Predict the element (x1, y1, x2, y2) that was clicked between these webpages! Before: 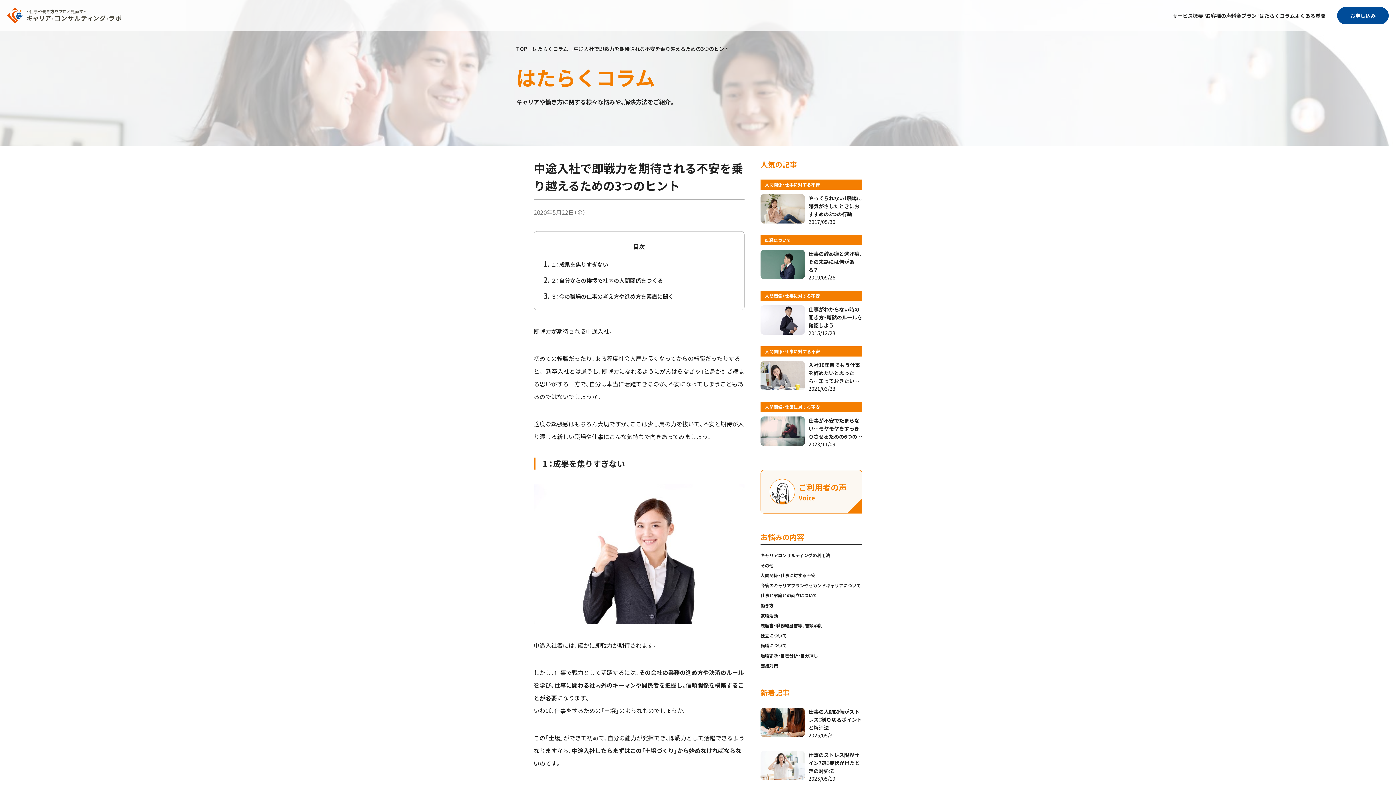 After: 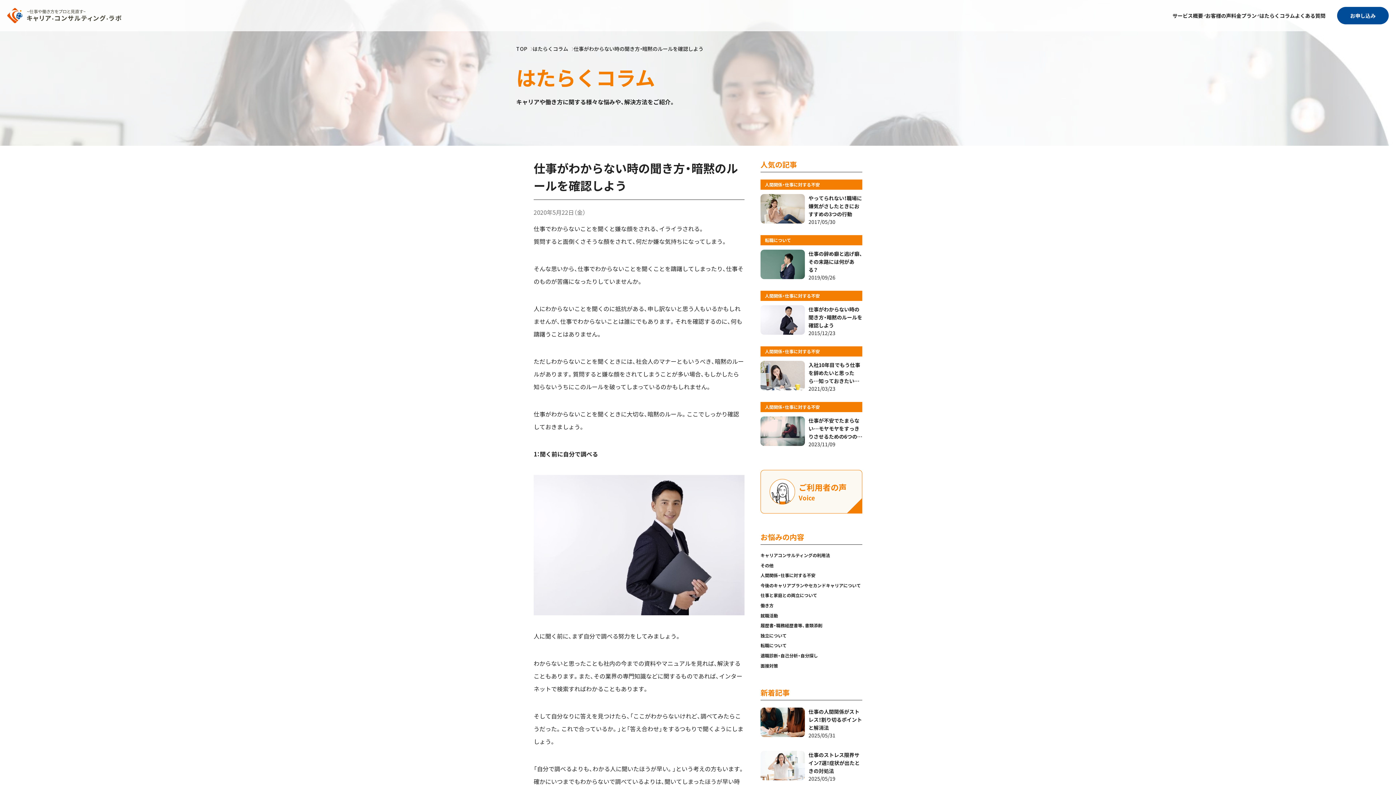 Action: label: 人間関係・仕事に対する不安
仕事がわからない時の聞き方・暗黙のルールを確認しよう
2015/12/23 bbox: (760, 290, 862, 340)